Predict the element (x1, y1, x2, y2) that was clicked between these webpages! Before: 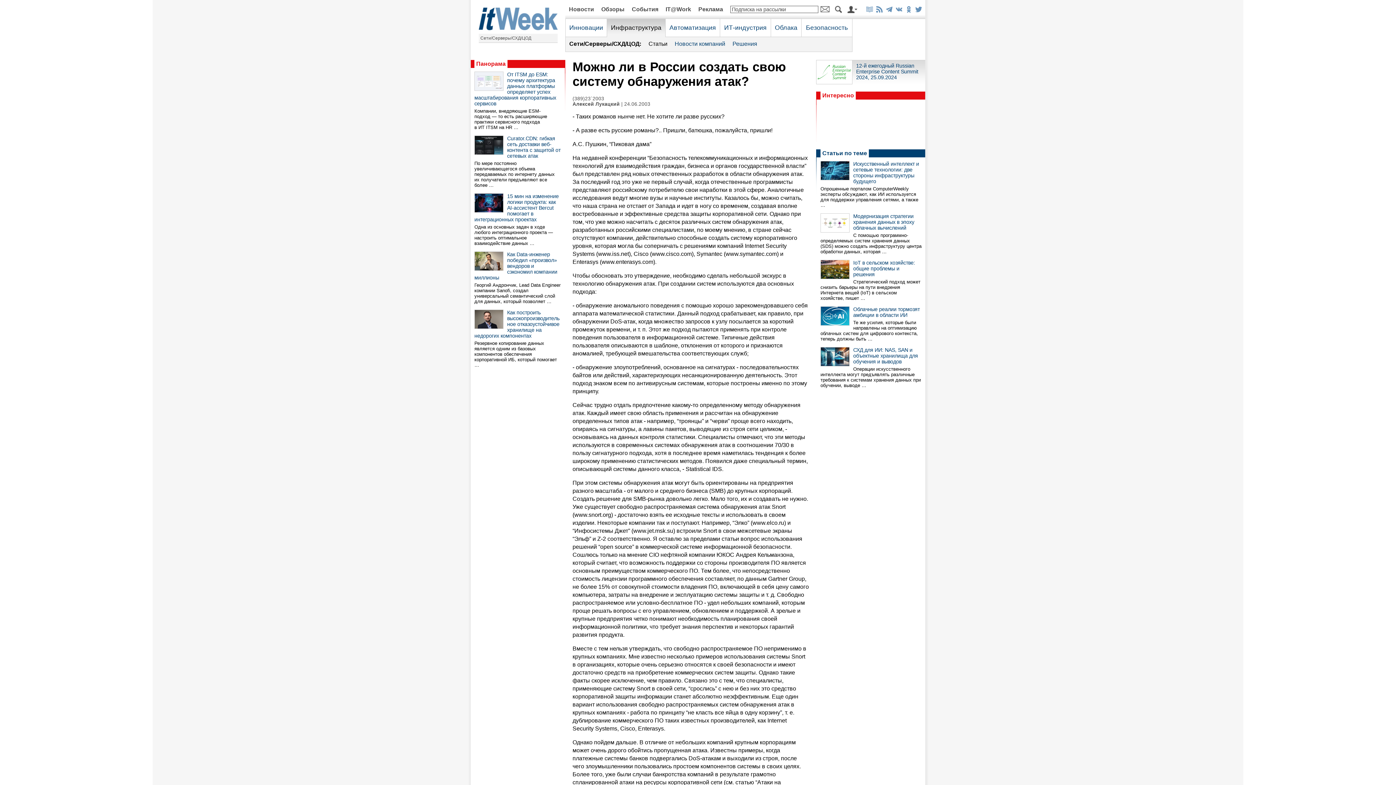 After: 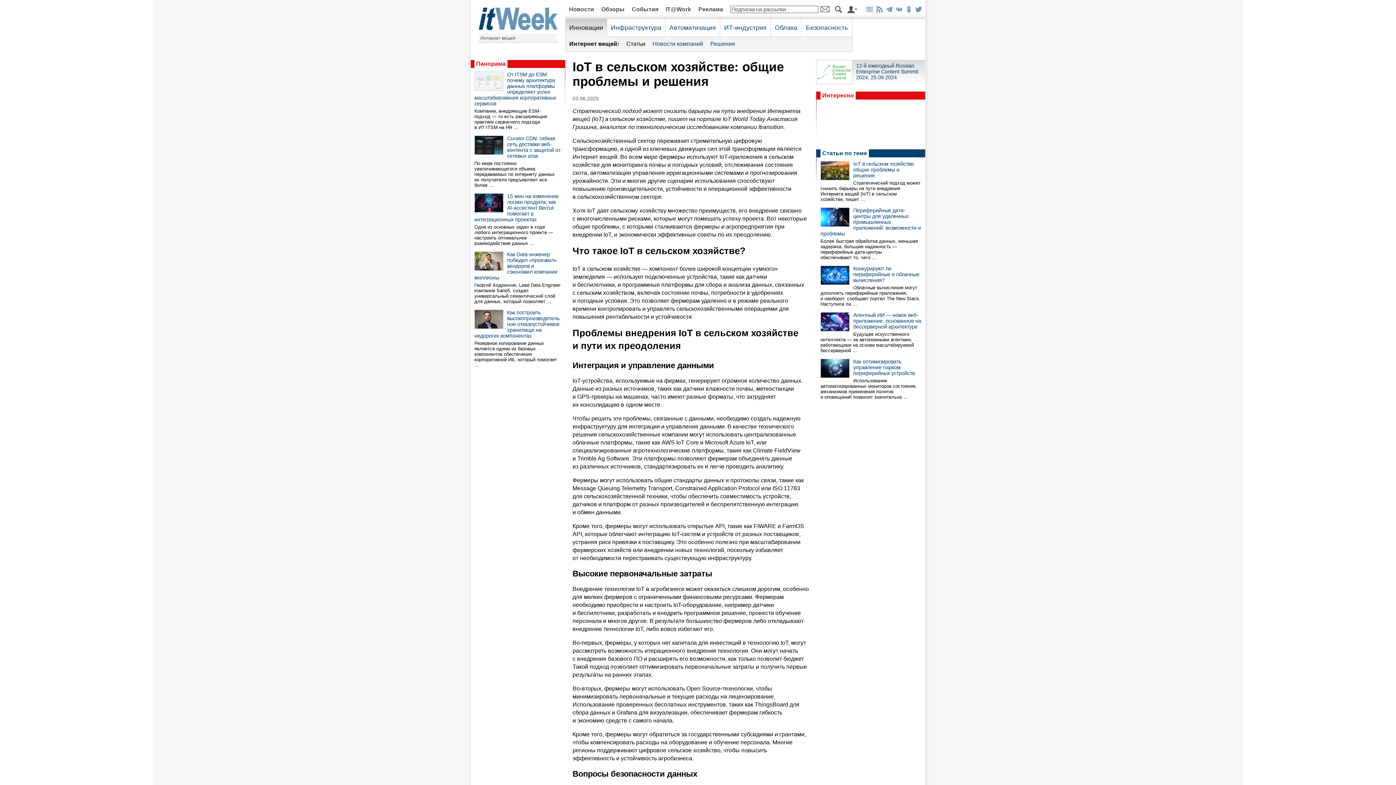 Action: label: IoT в сельском хозяйстве: общие проблемы и решения bbox: (853, 260, 915, 277)